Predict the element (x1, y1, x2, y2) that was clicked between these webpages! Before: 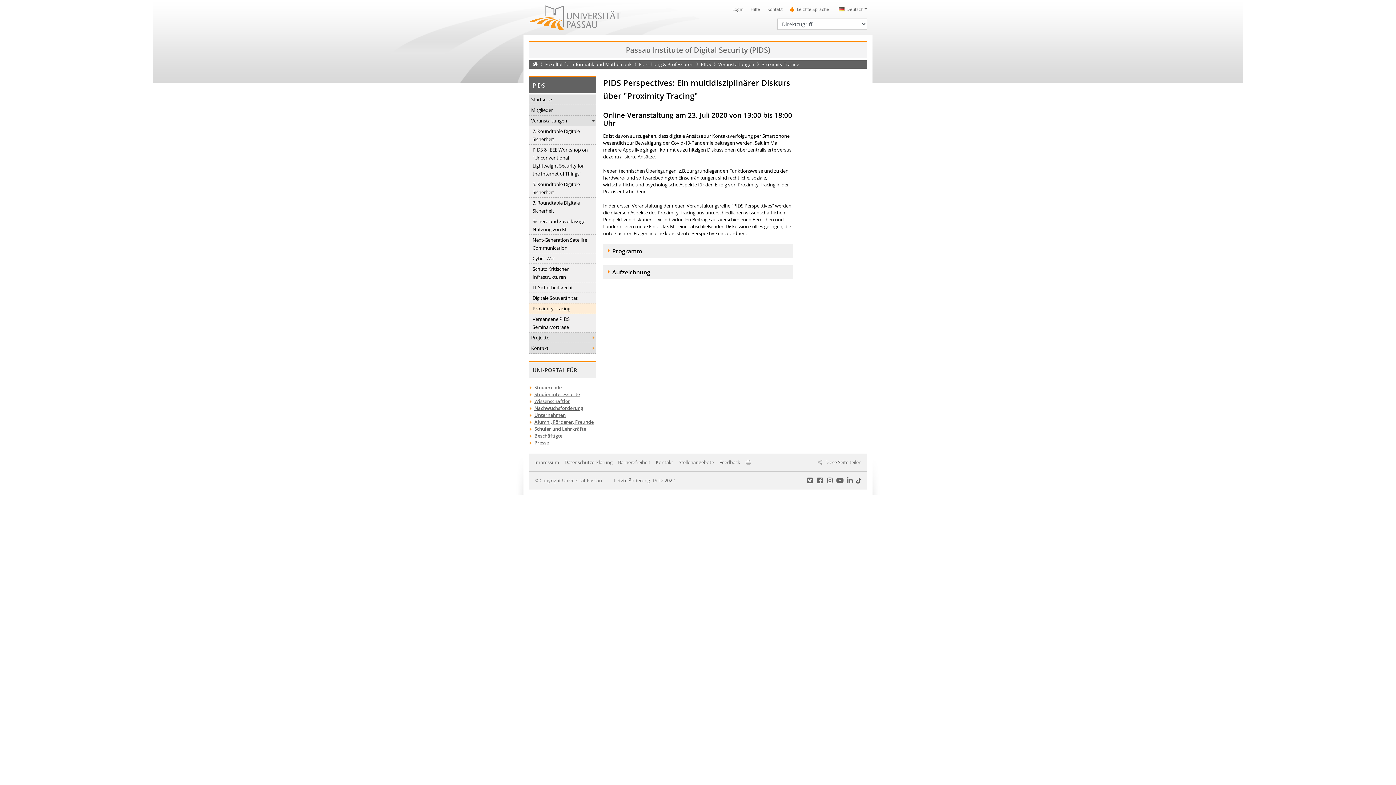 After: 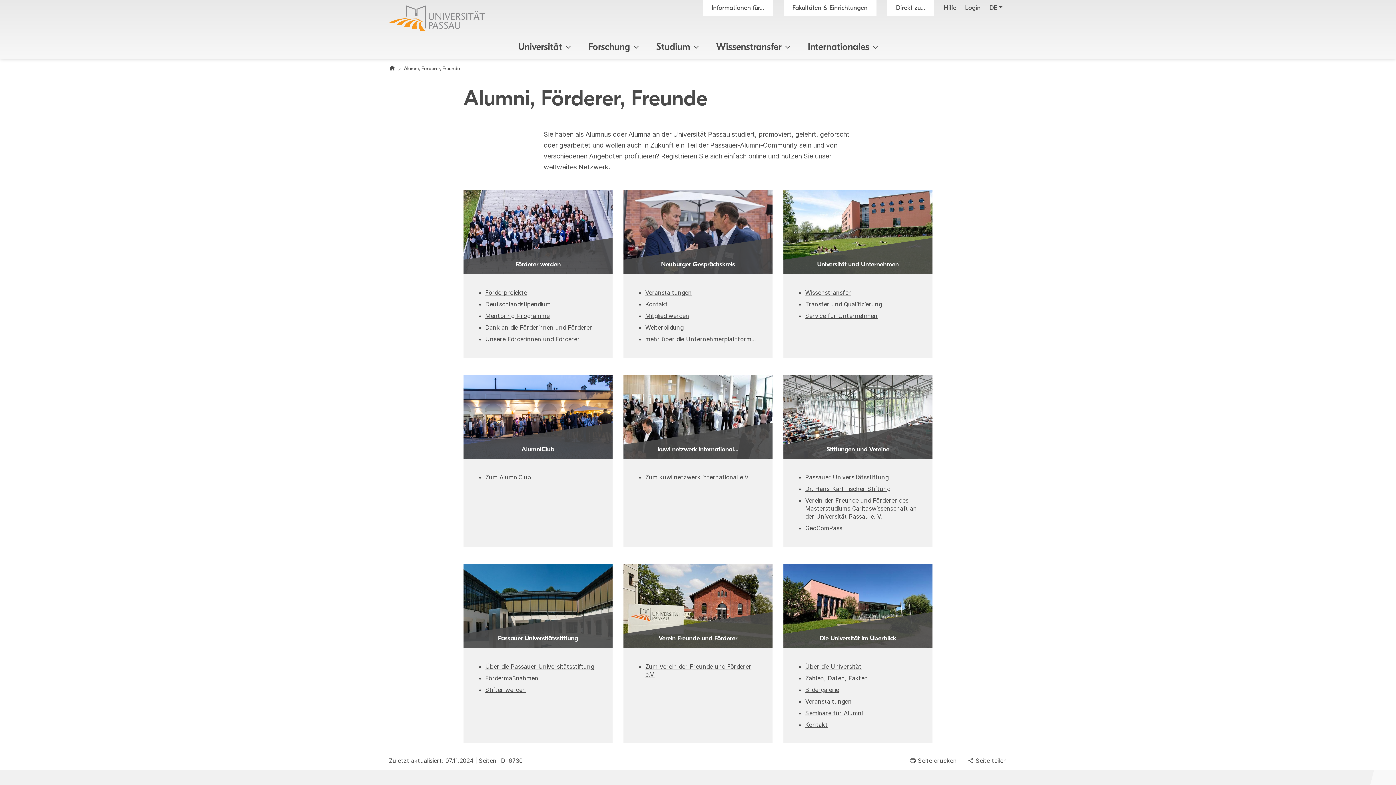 Action: label: Alumni, Förderer, Freunde bbox: (529, 418, 596, 425)